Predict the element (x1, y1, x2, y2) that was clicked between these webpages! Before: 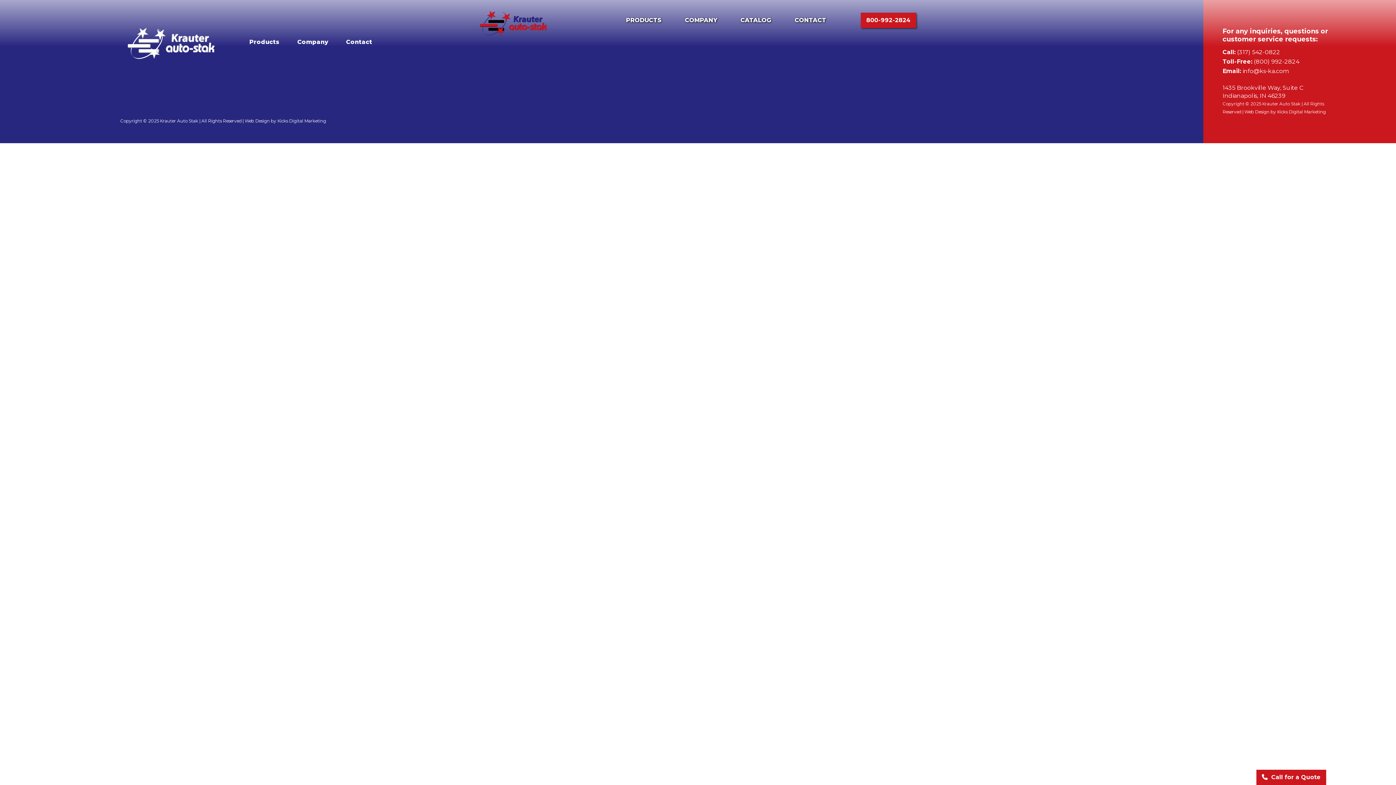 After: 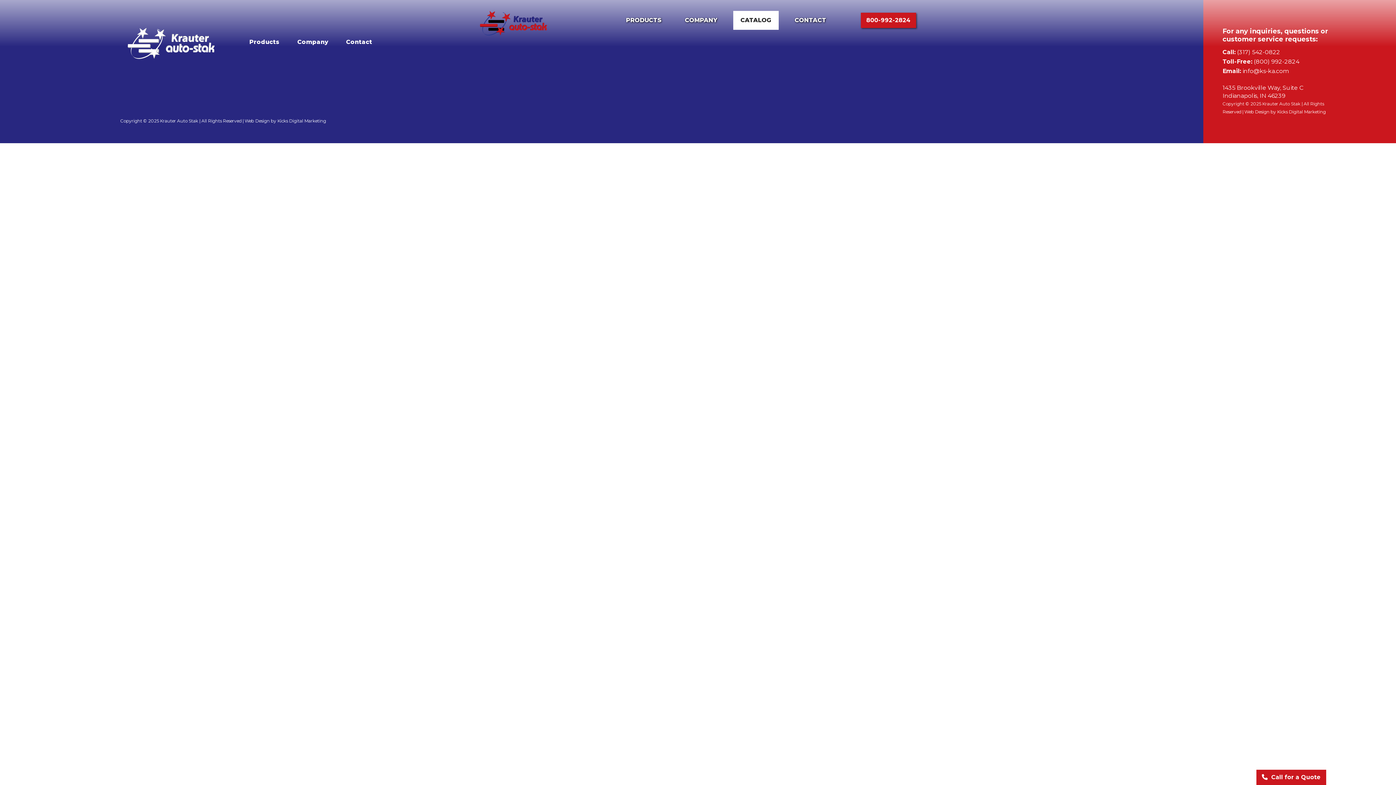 Action: bbox: (733, 10, 778, 29) label: CATALOG